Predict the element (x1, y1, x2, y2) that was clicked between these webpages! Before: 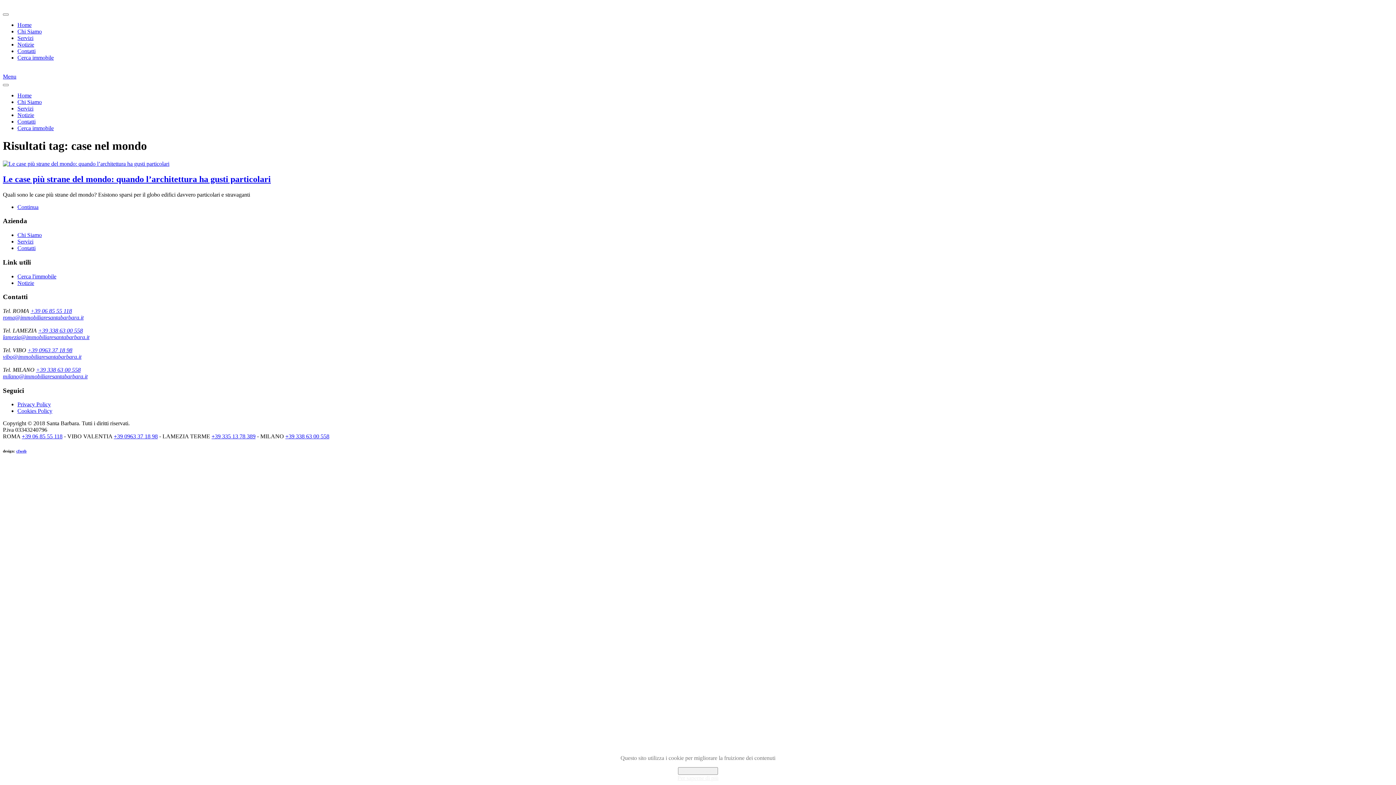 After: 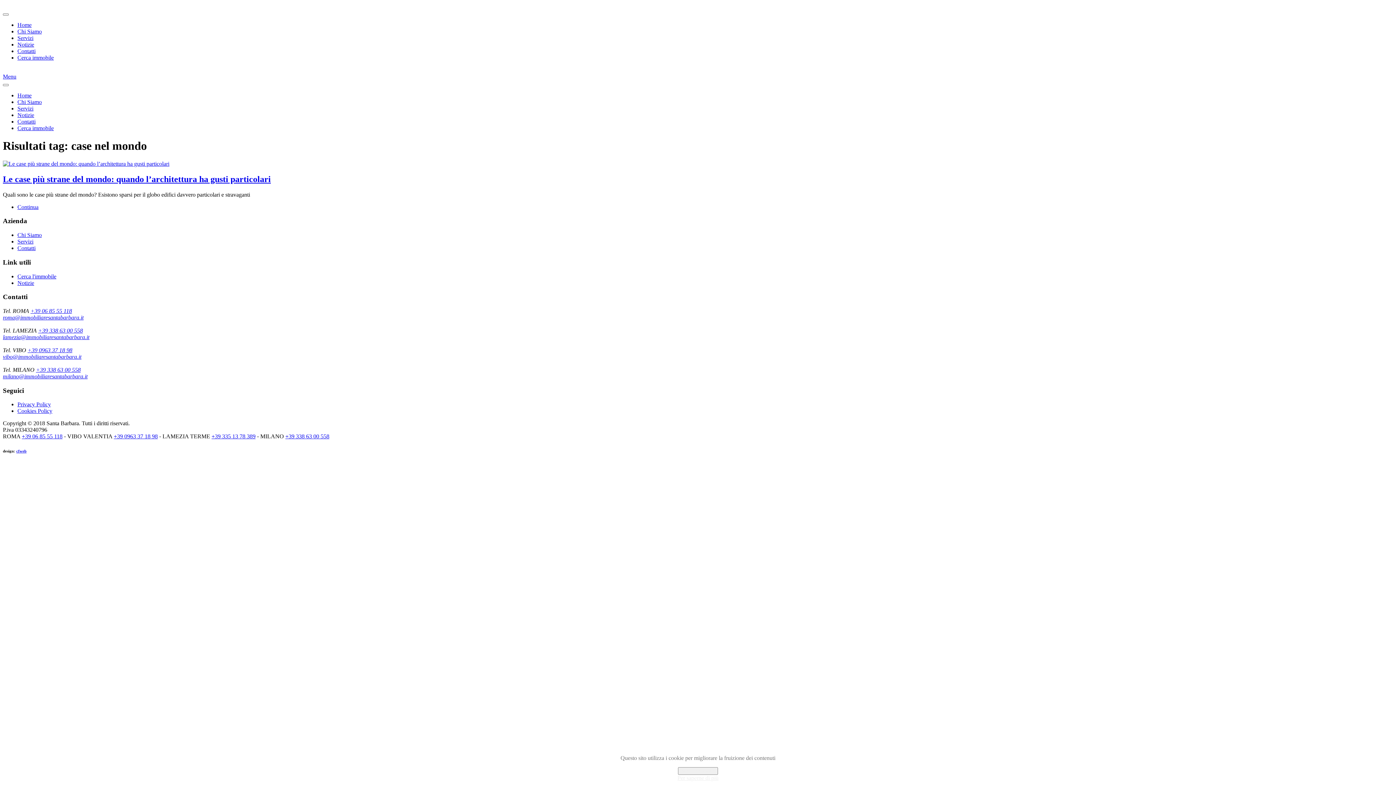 Action: bbox: (30, 308, 72, 314) label: +39 06 85 55 118